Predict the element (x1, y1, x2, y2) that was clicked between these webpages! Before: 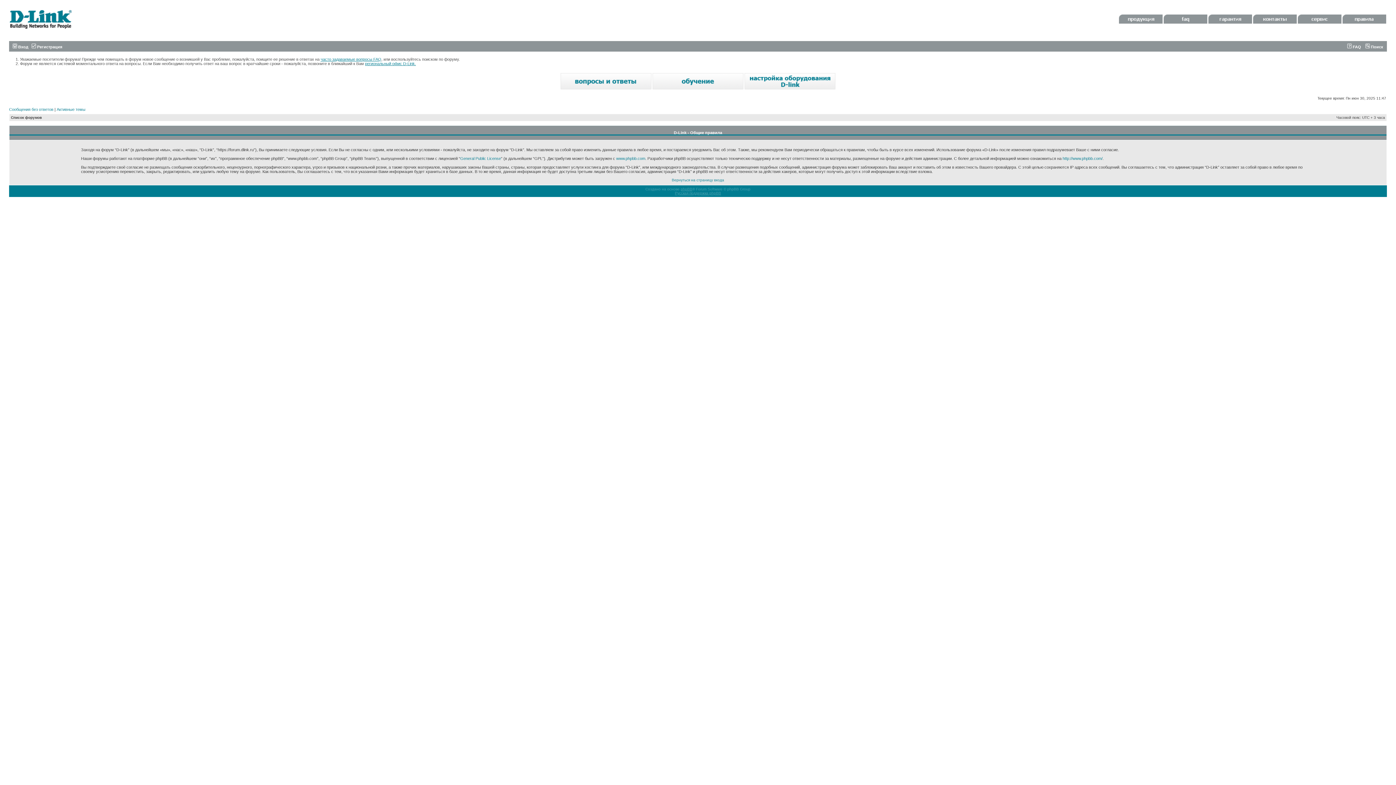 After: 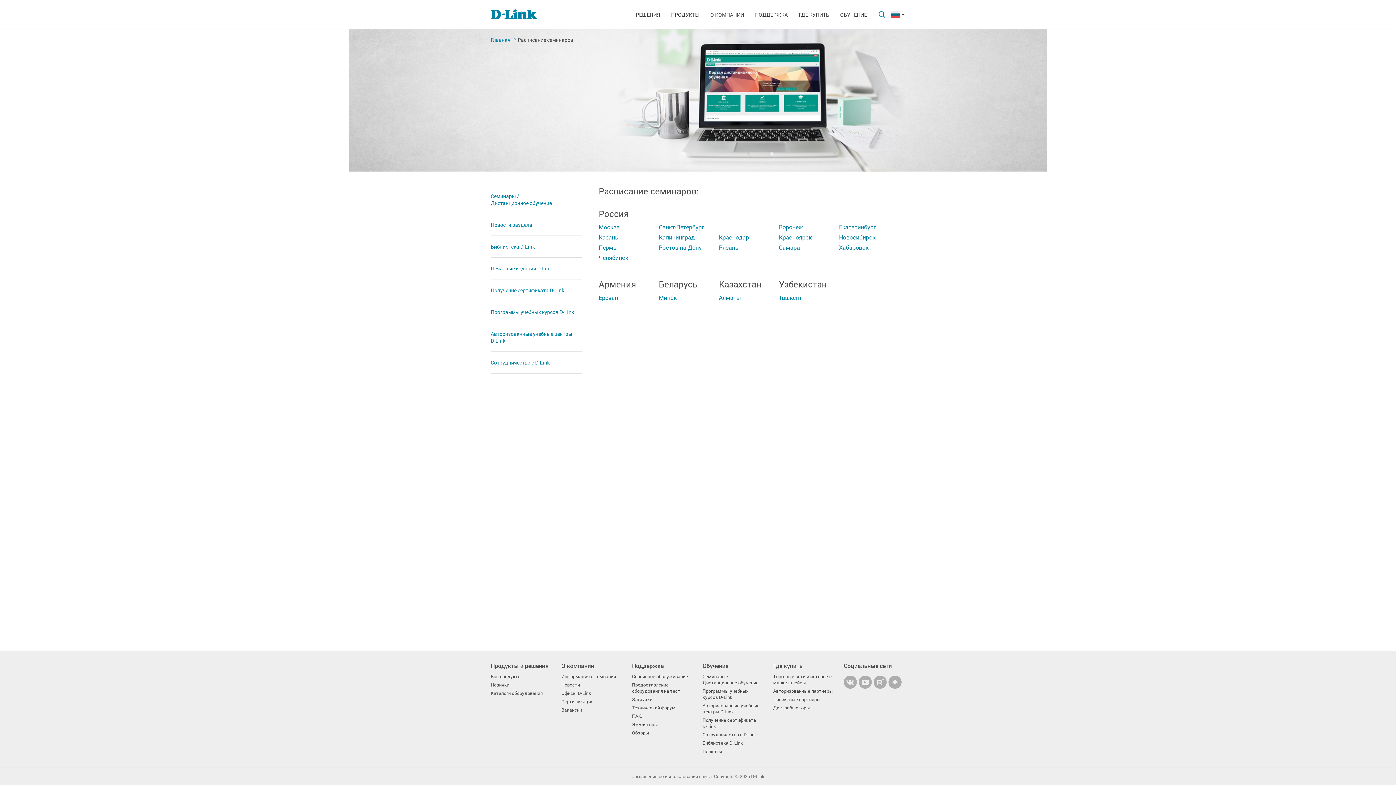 Action: bbox: (652, 86, 743, 90)